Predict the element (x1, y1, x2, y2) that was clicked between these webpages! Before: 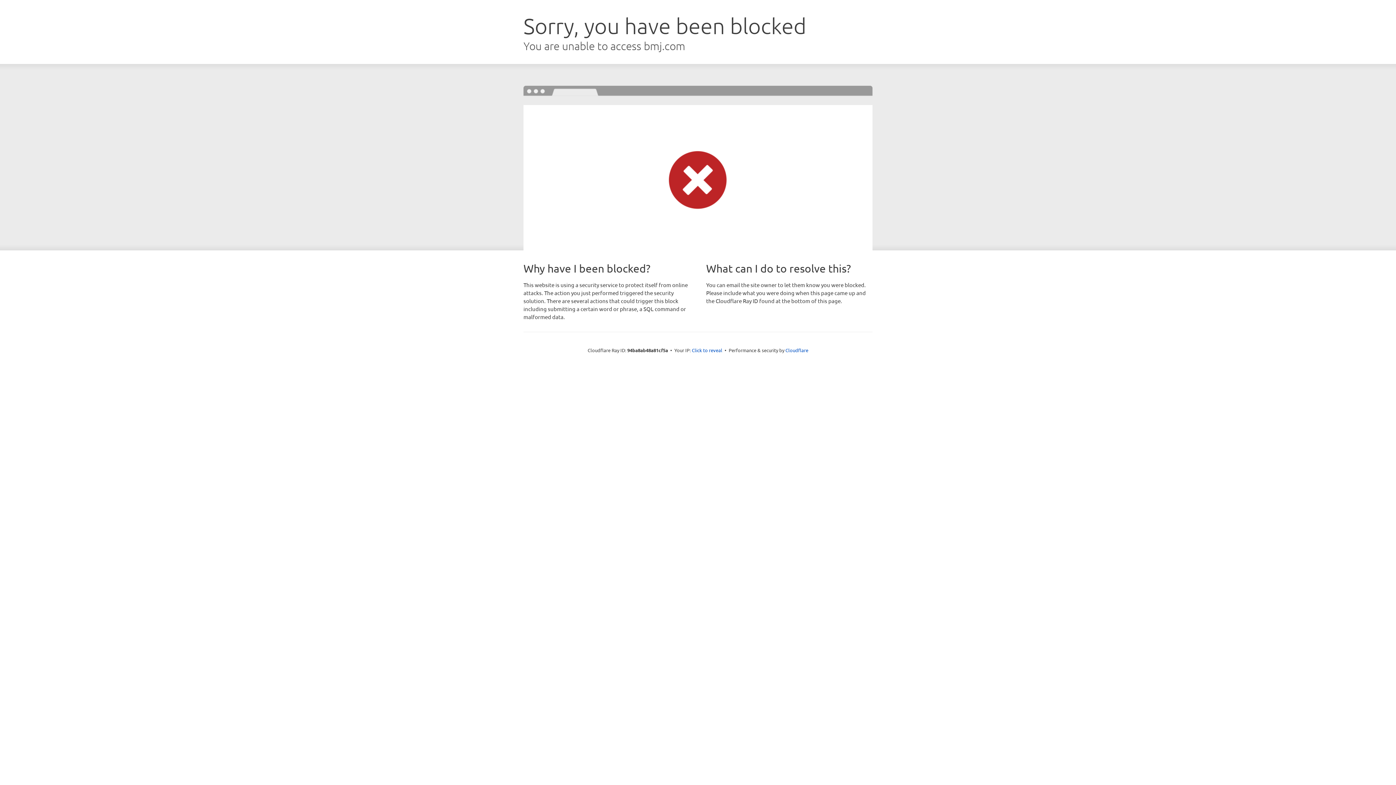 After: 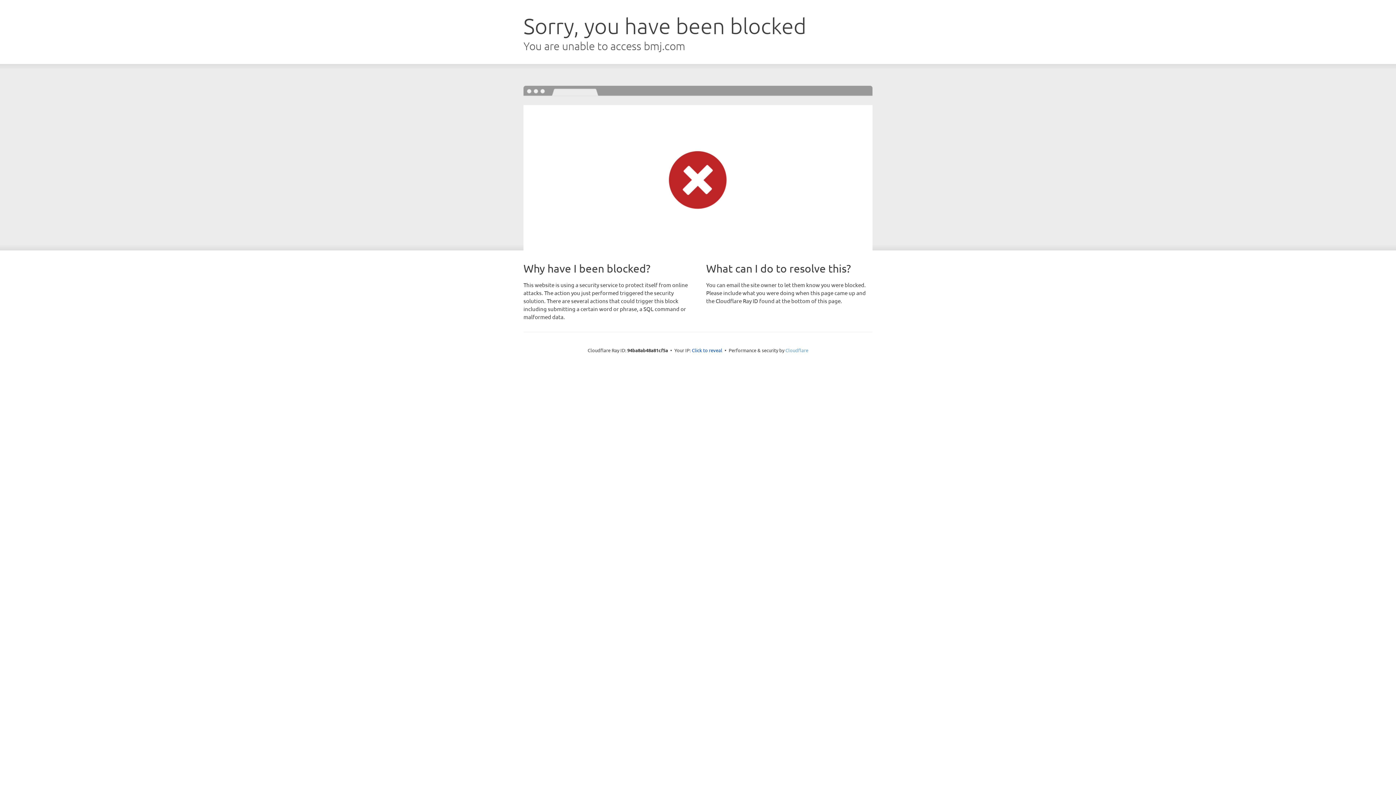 Action: label: Cloudflare bbox: (785, 347, 808, 353)